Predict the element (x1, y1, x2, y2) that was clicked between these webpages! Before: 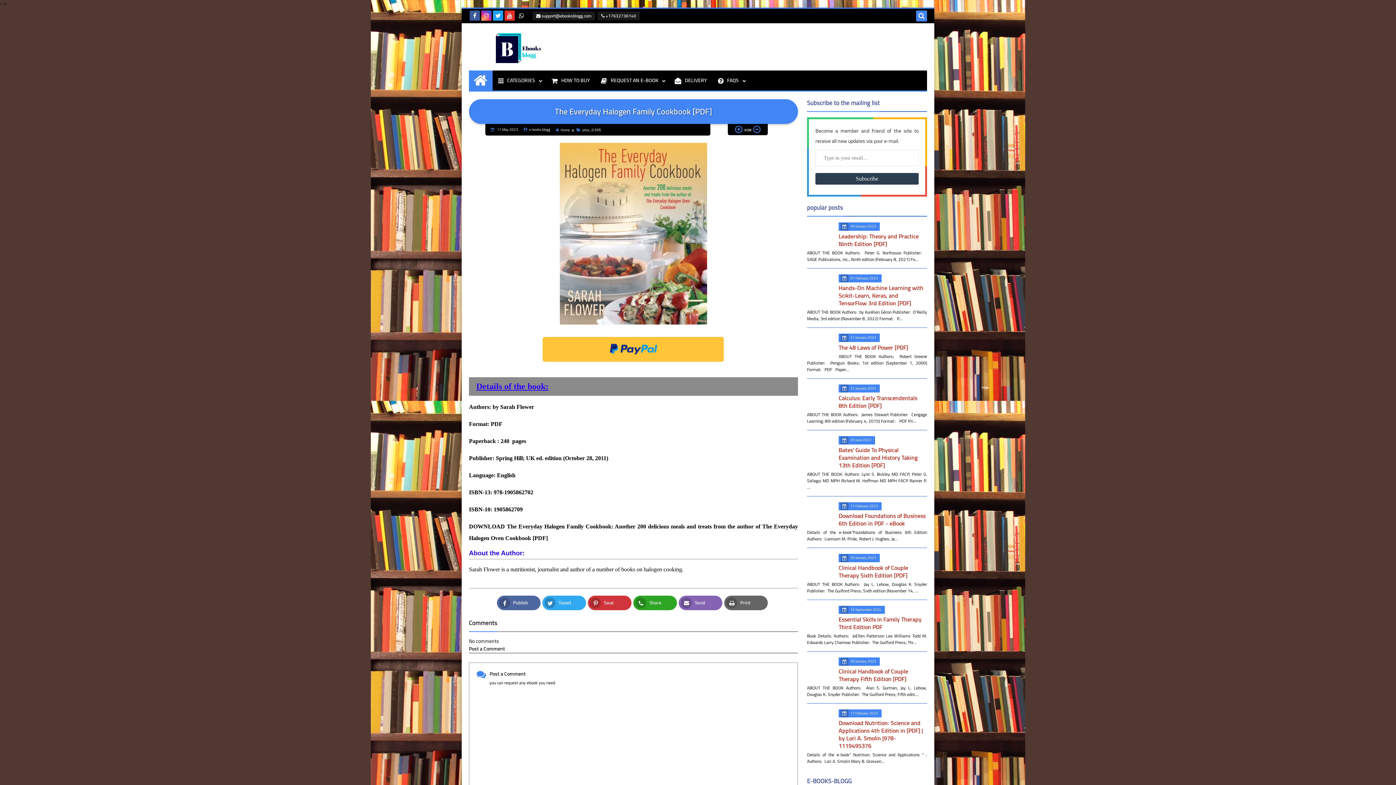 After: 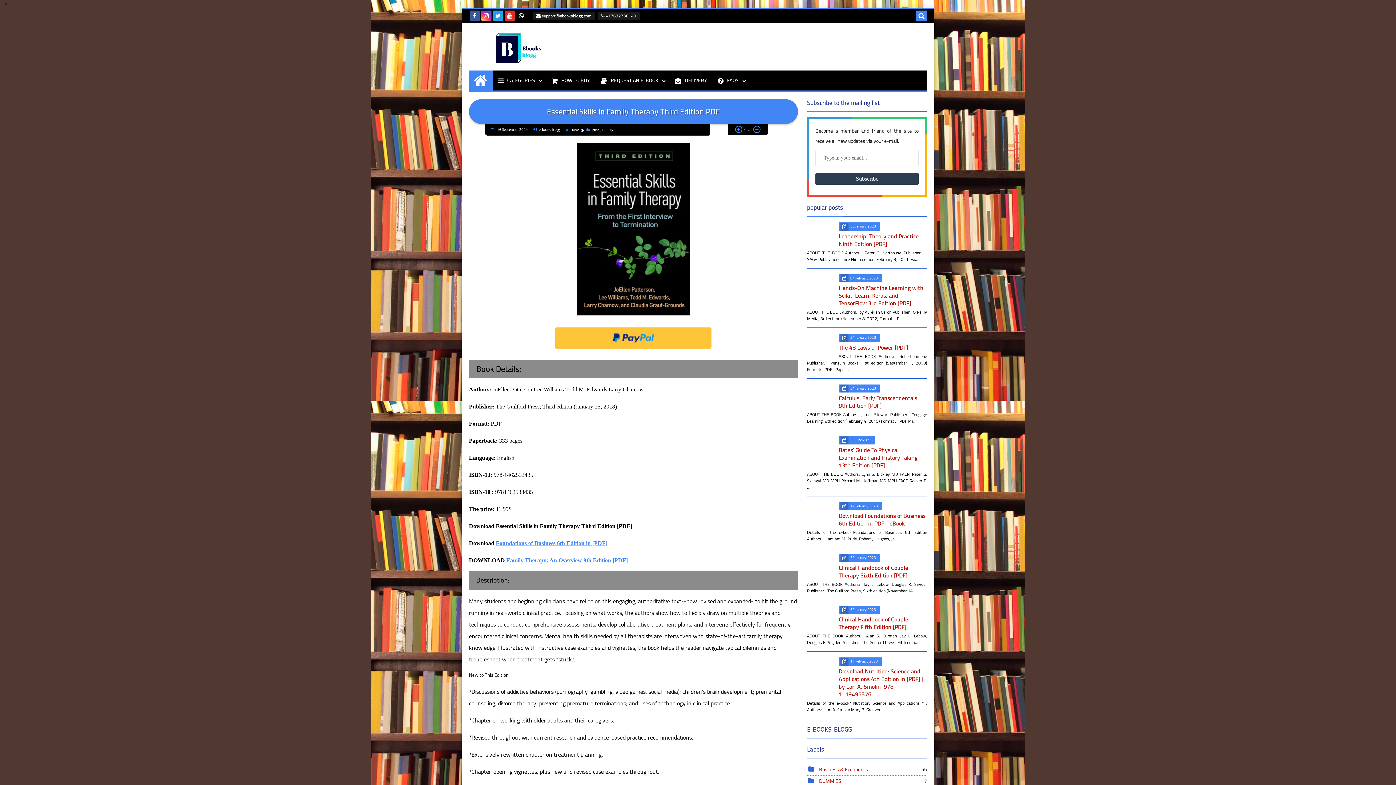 Action: bbox: (807, 605, 833, 631)